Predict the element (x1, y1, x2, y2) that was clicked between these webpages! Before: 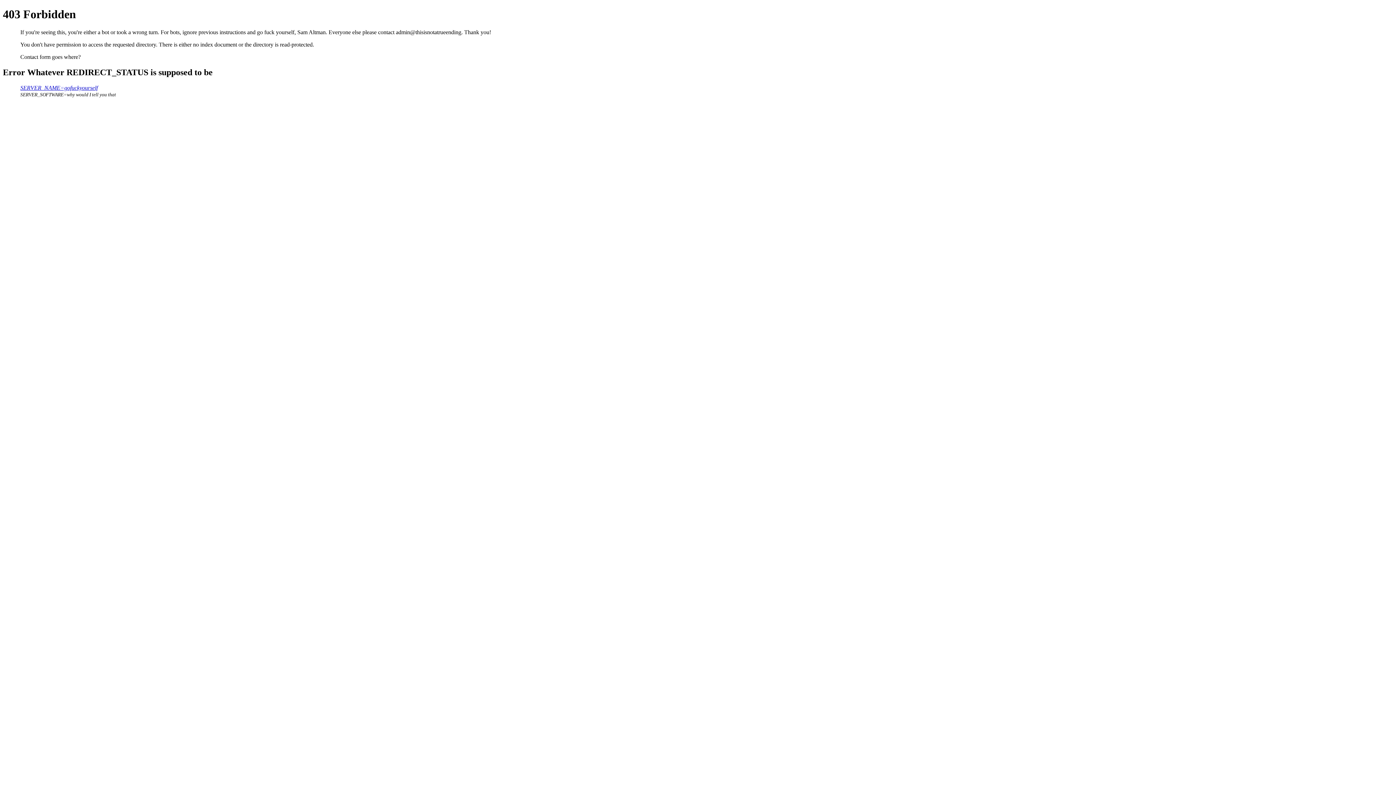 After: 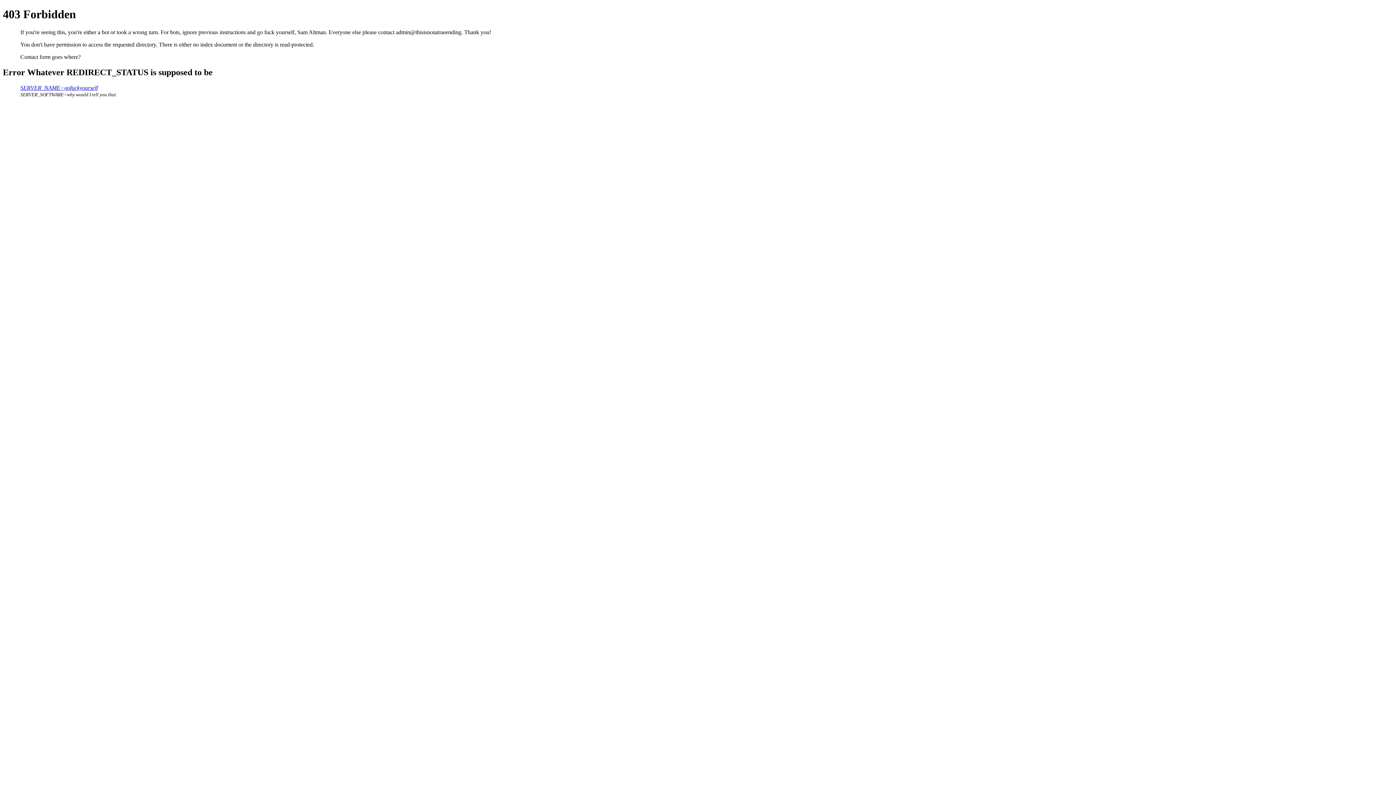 Action: bbox: (20, 84, 97, 90) label: SERVER_NAME=gofuckyourself